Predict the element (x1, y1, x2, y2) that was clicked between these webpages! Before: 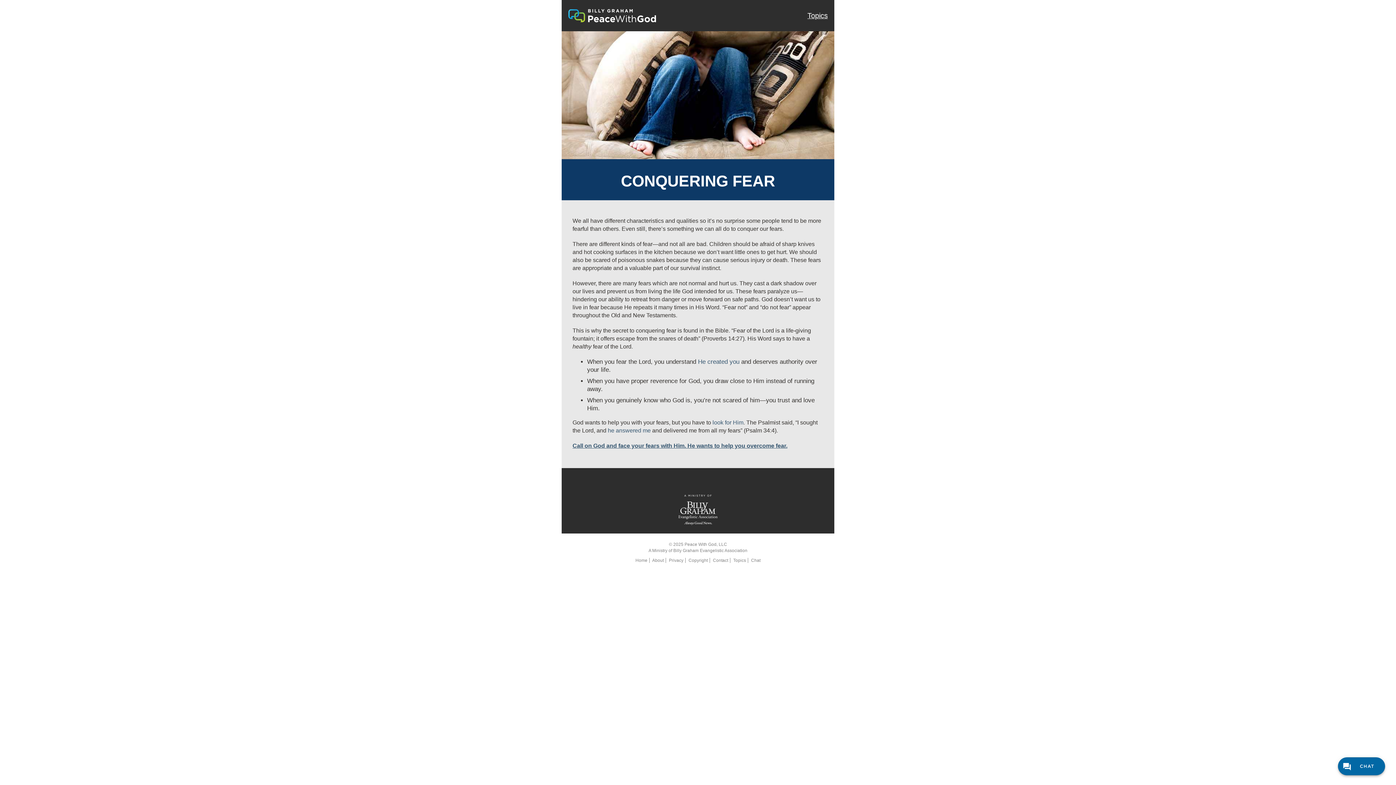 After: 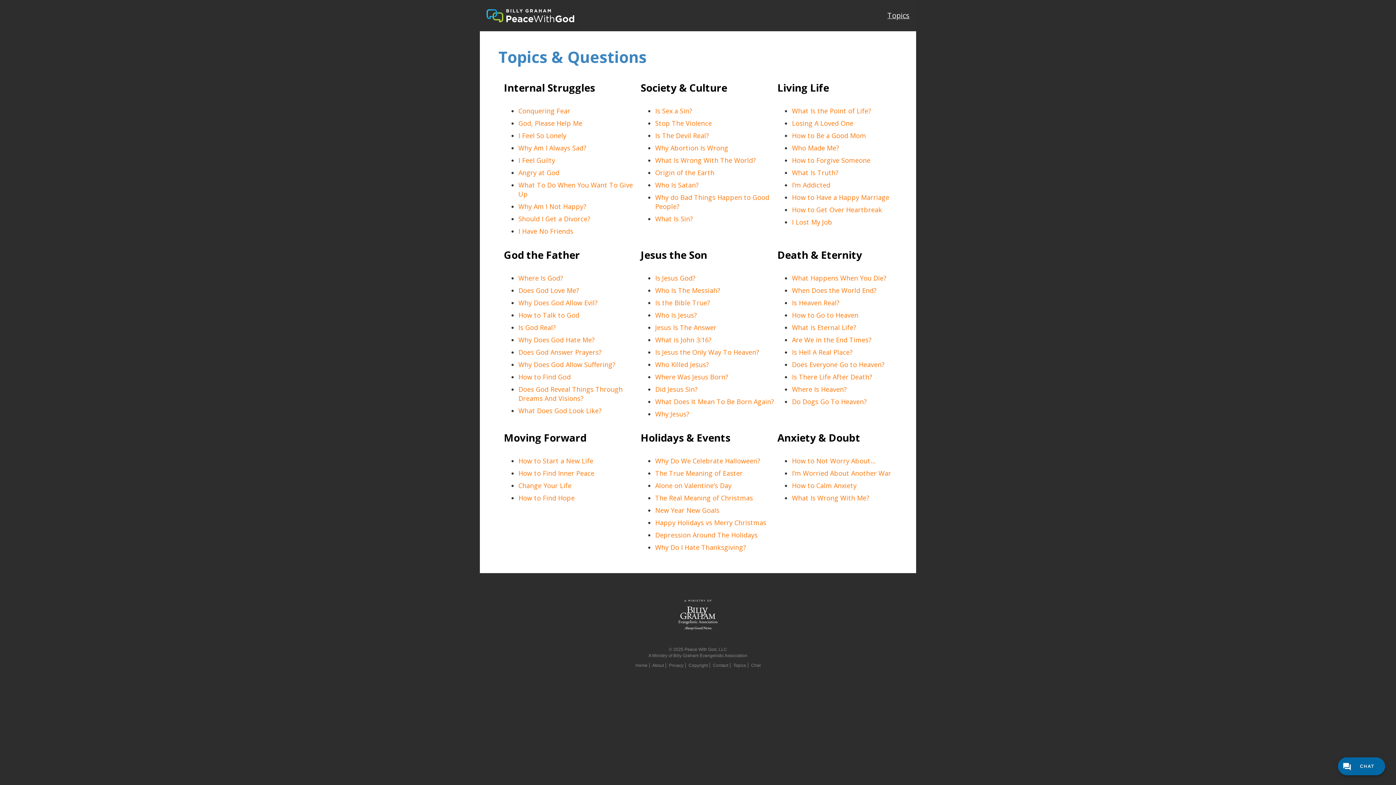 Action: label: Topics bbox: (807, 11, 828, 19)